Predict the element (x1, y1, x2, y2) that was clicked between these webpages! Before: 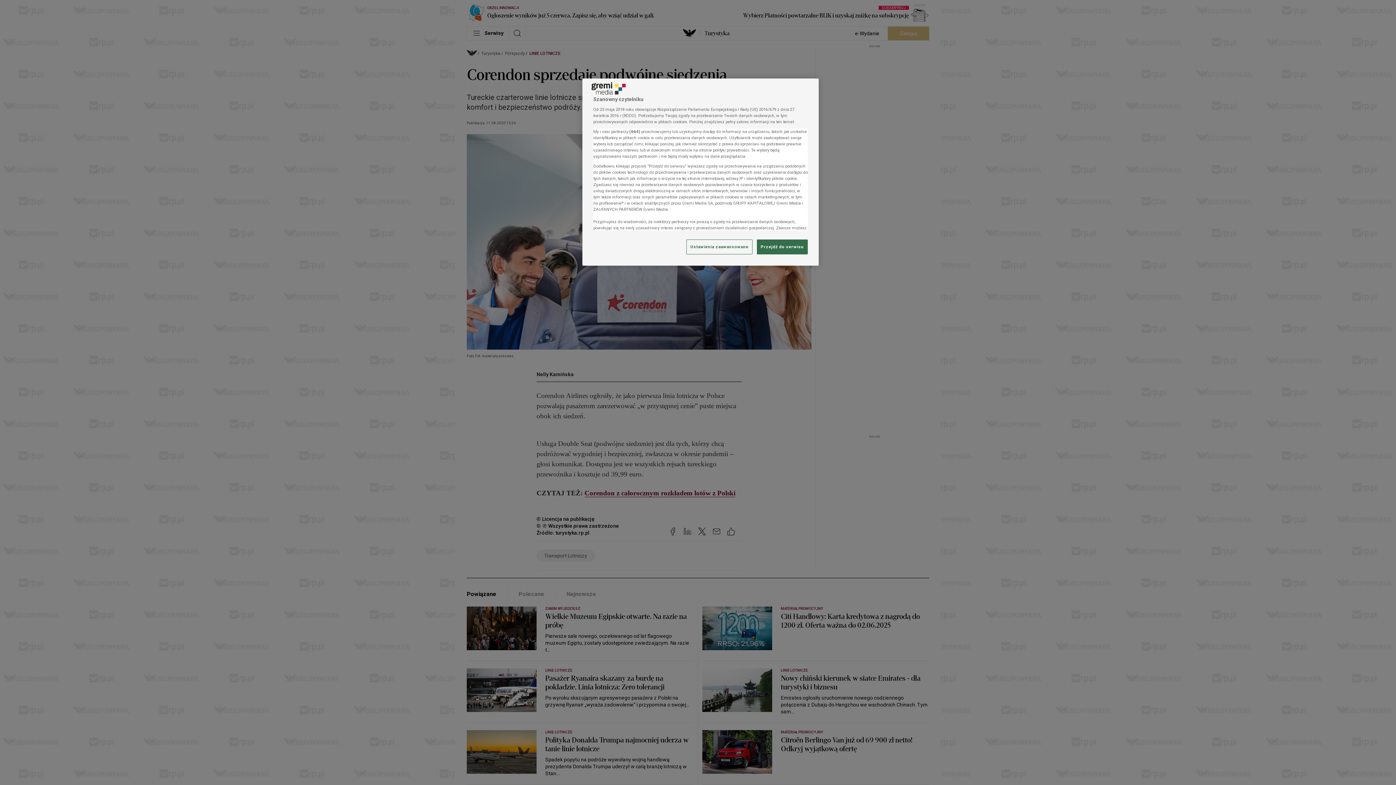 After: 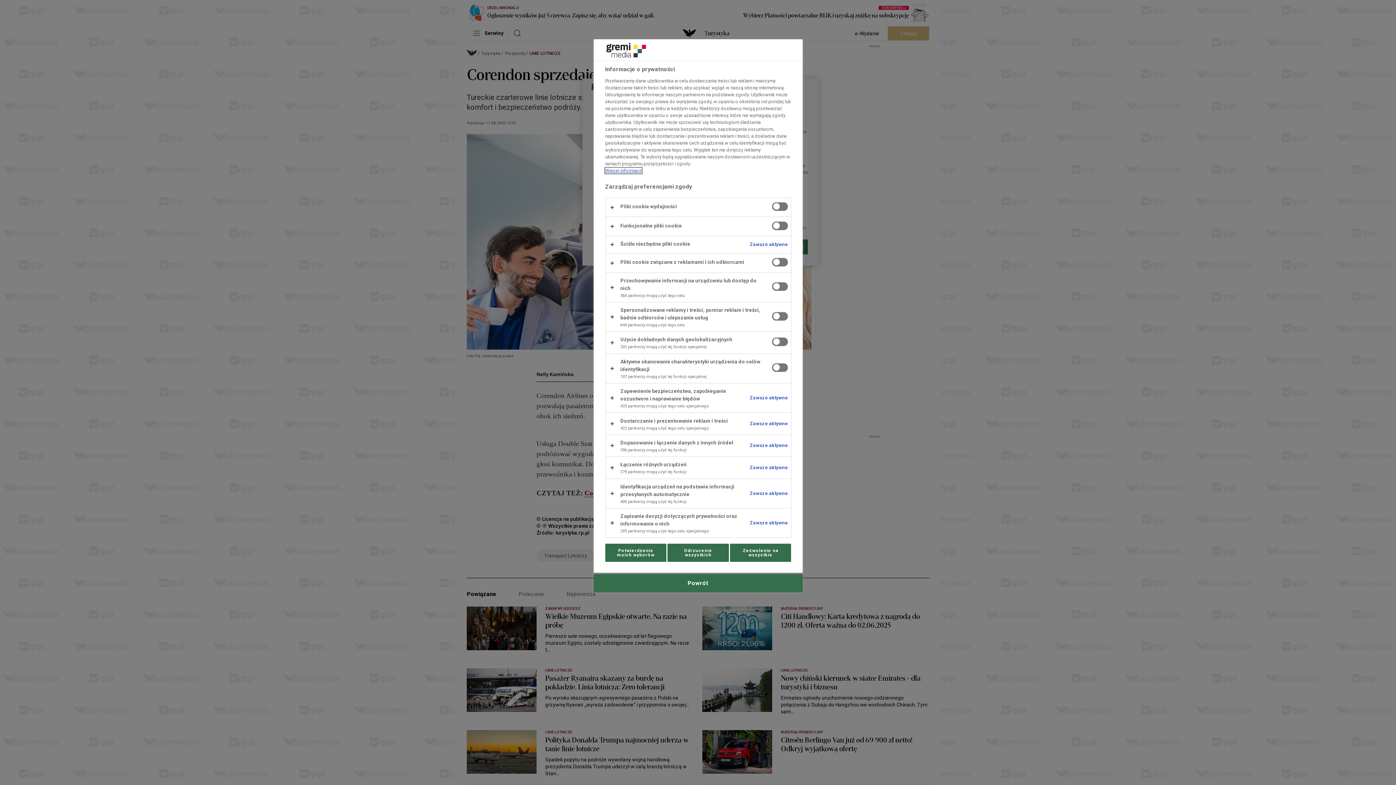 Action: bbox: (686, 239, 752, 254) label: Ustawienia zaawansowane